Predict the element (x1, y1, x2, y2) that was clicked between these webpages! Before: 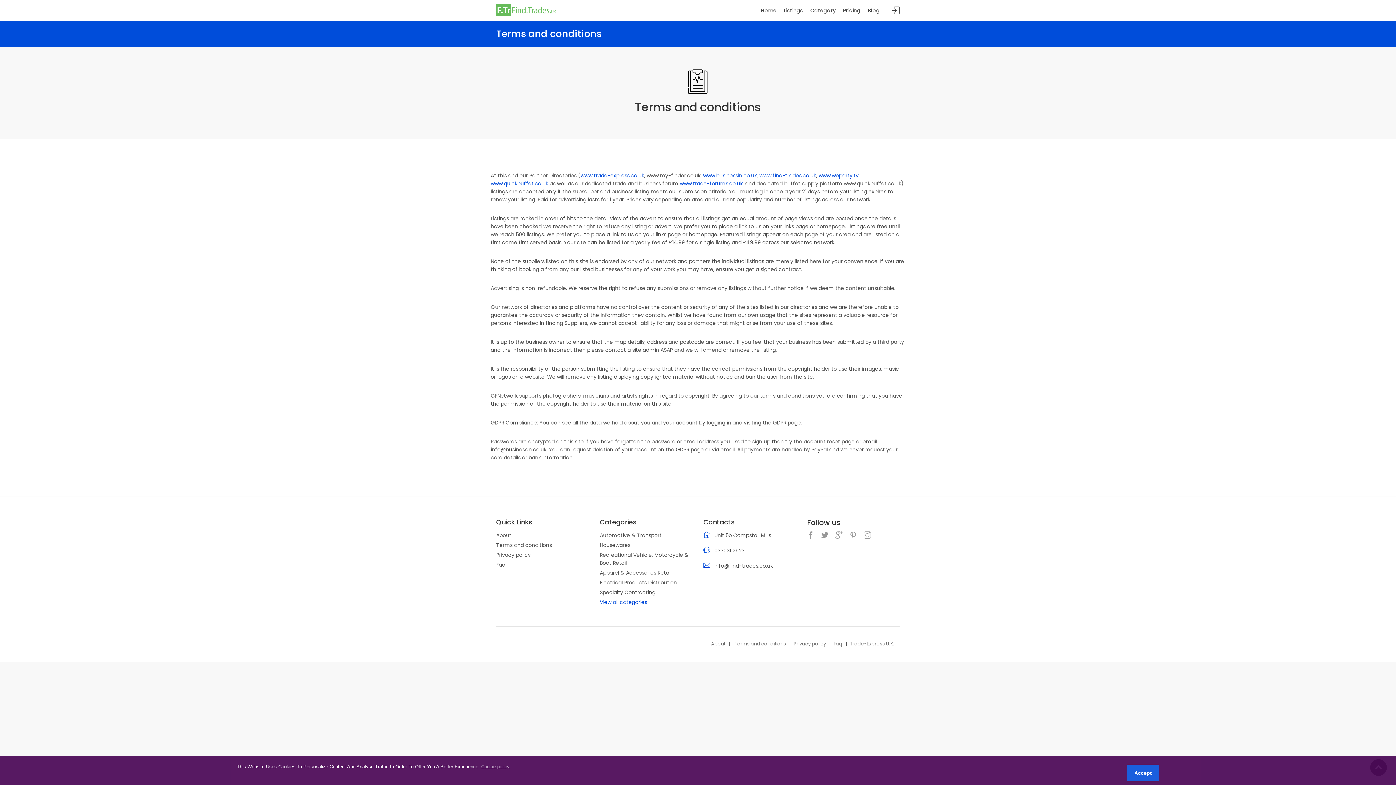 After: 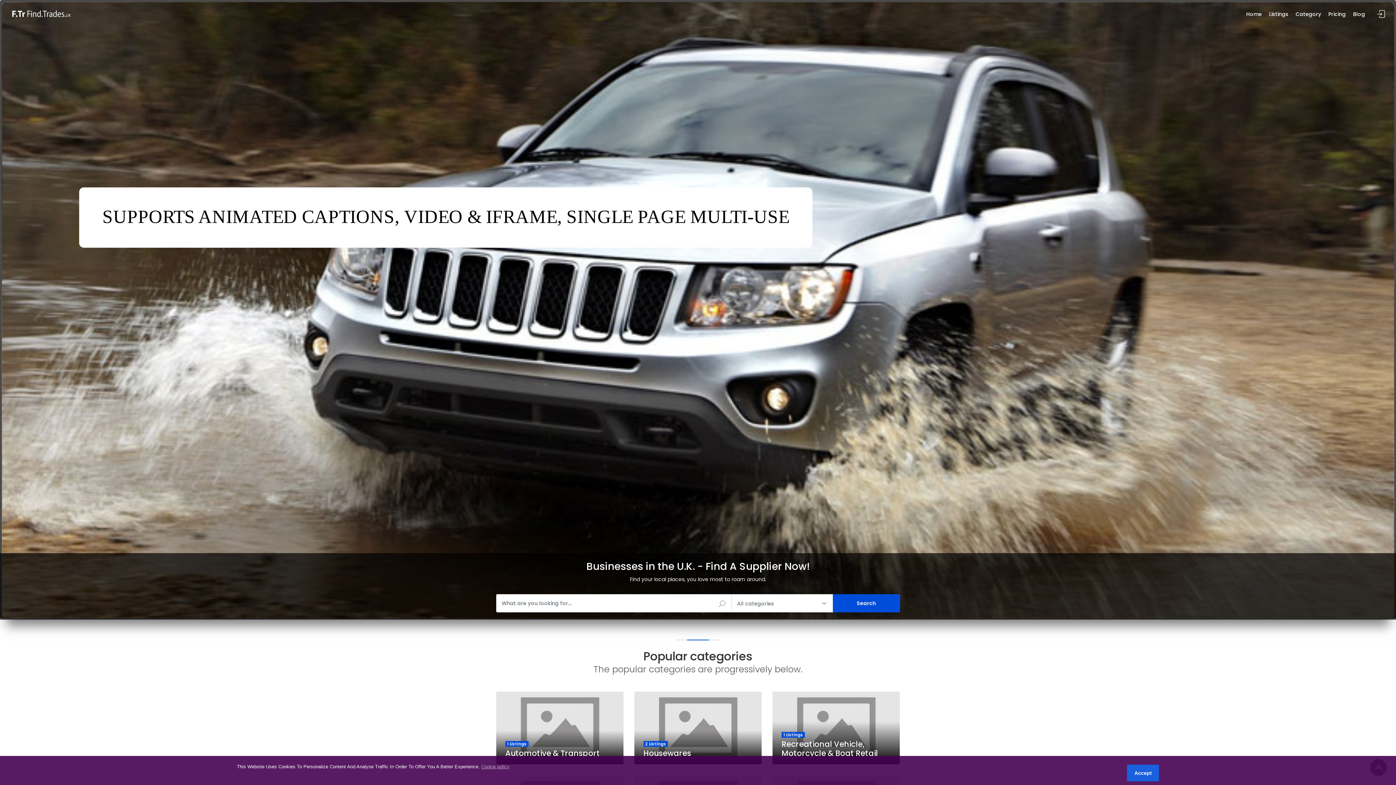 Action: label: www.find-trades.co.uk bbox: (759, 172, 816, 179)